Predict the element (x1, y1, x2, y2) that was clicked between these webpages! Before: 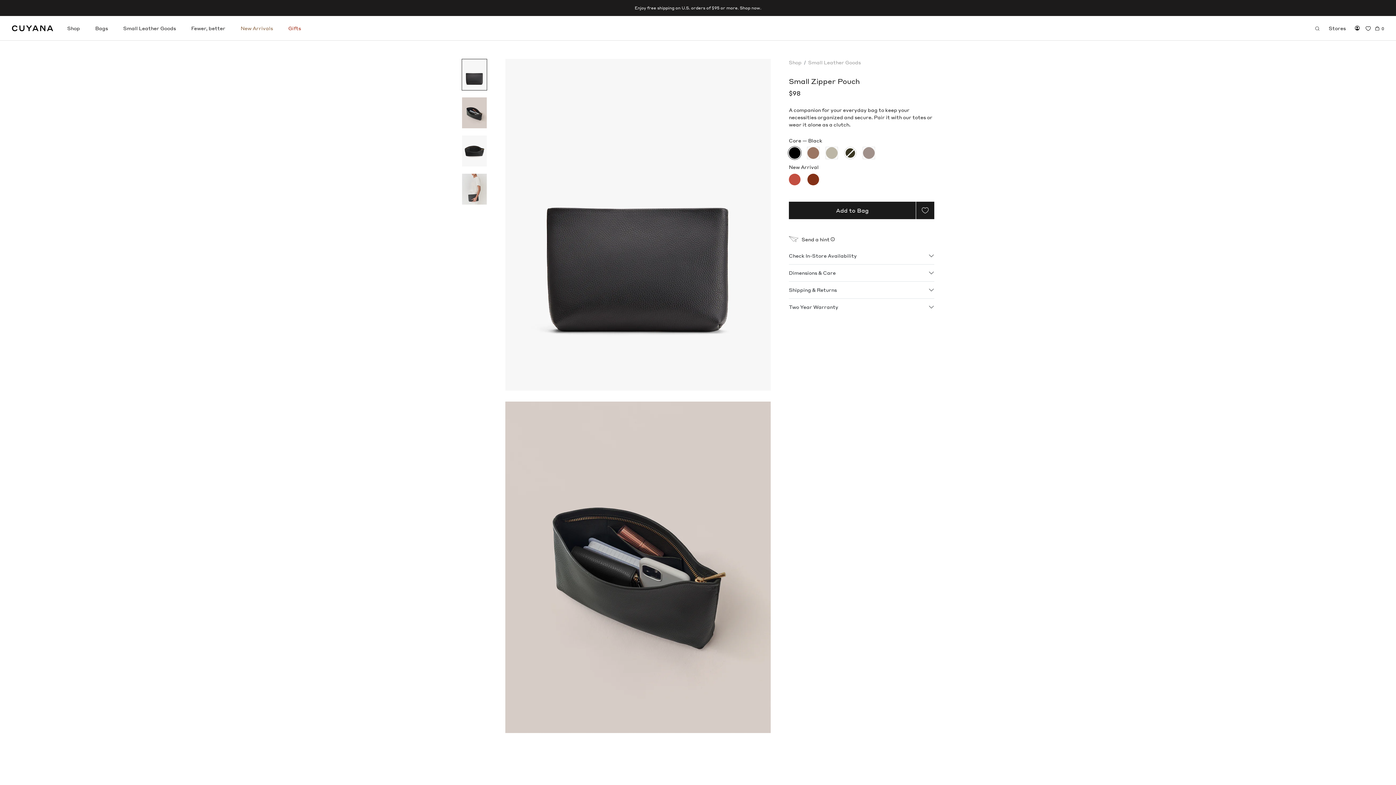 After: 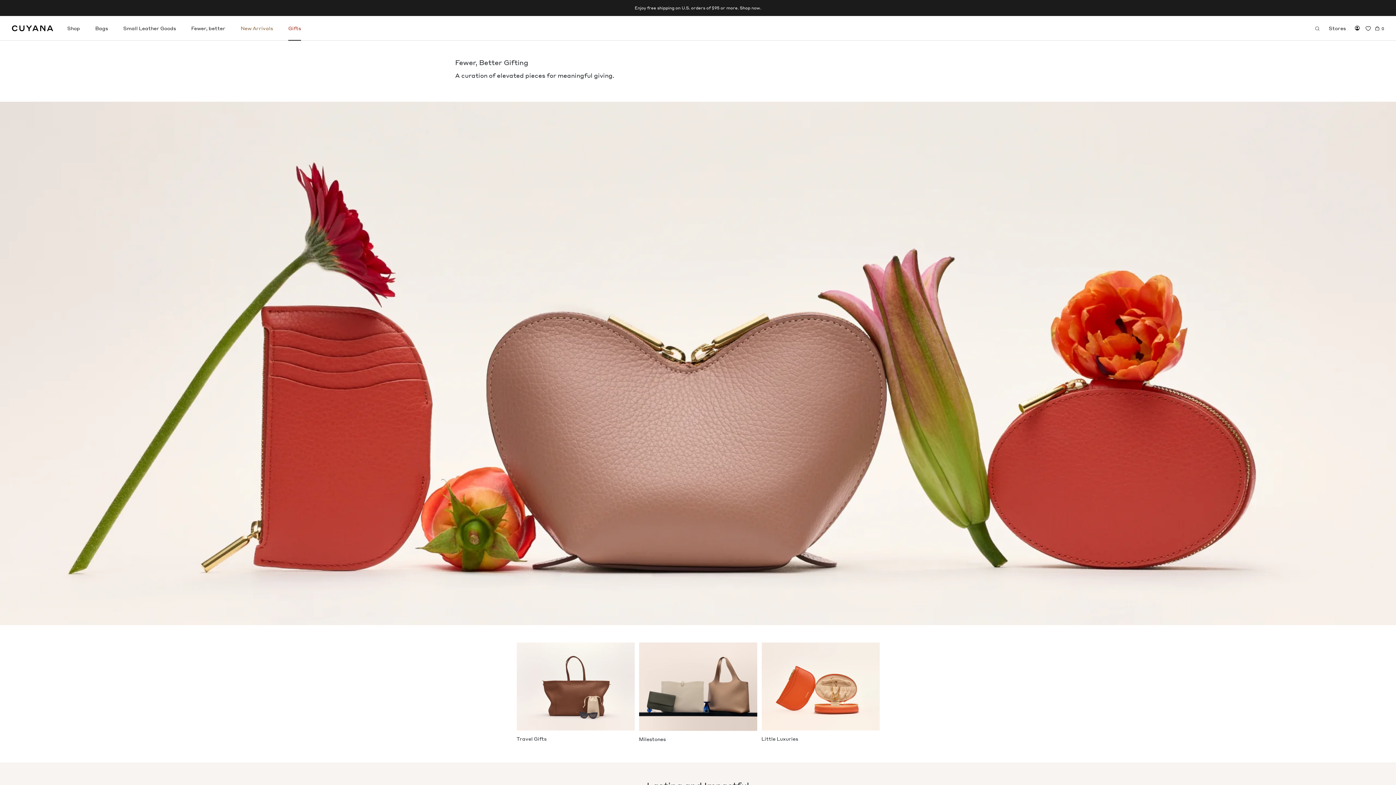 Action: bbox: (288, 25, 301, 31) label: Gifts
Gifts